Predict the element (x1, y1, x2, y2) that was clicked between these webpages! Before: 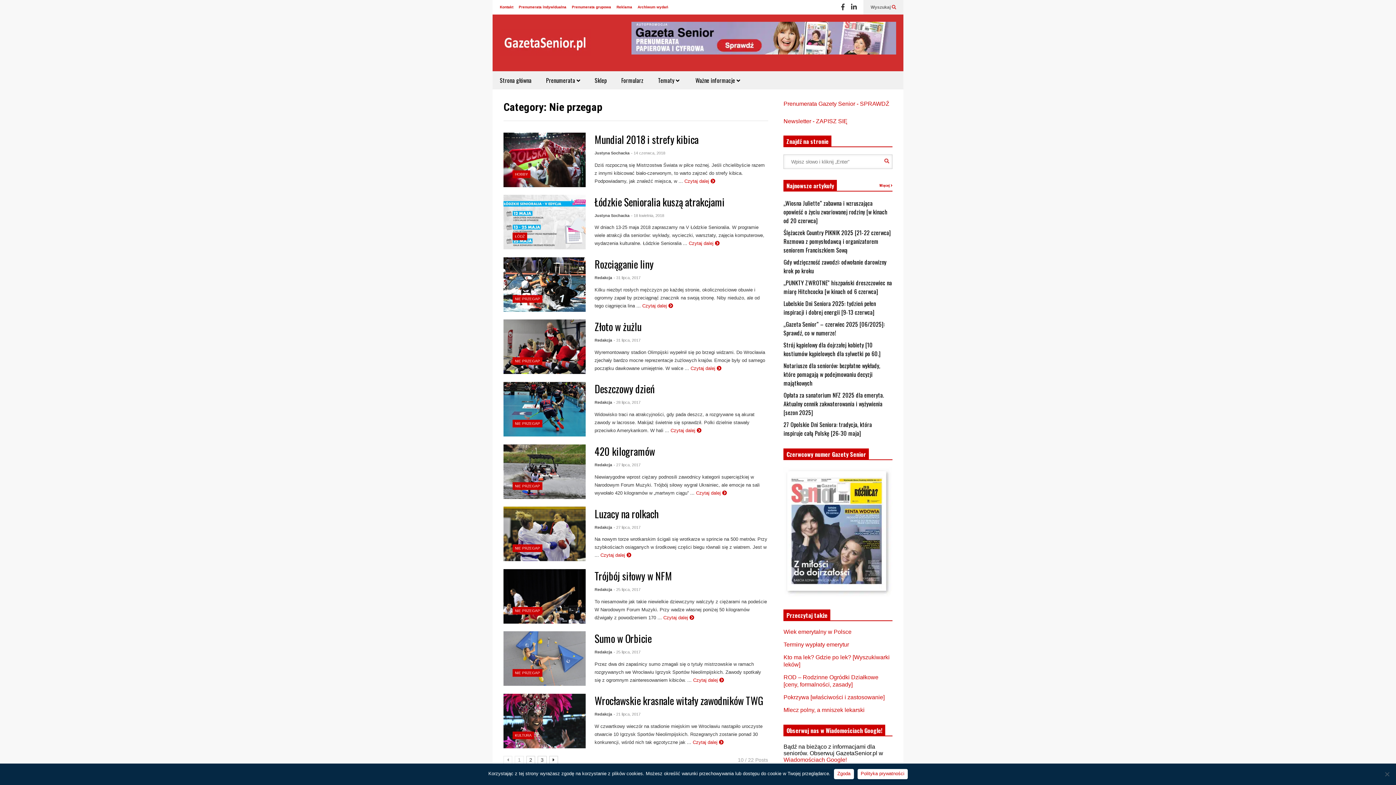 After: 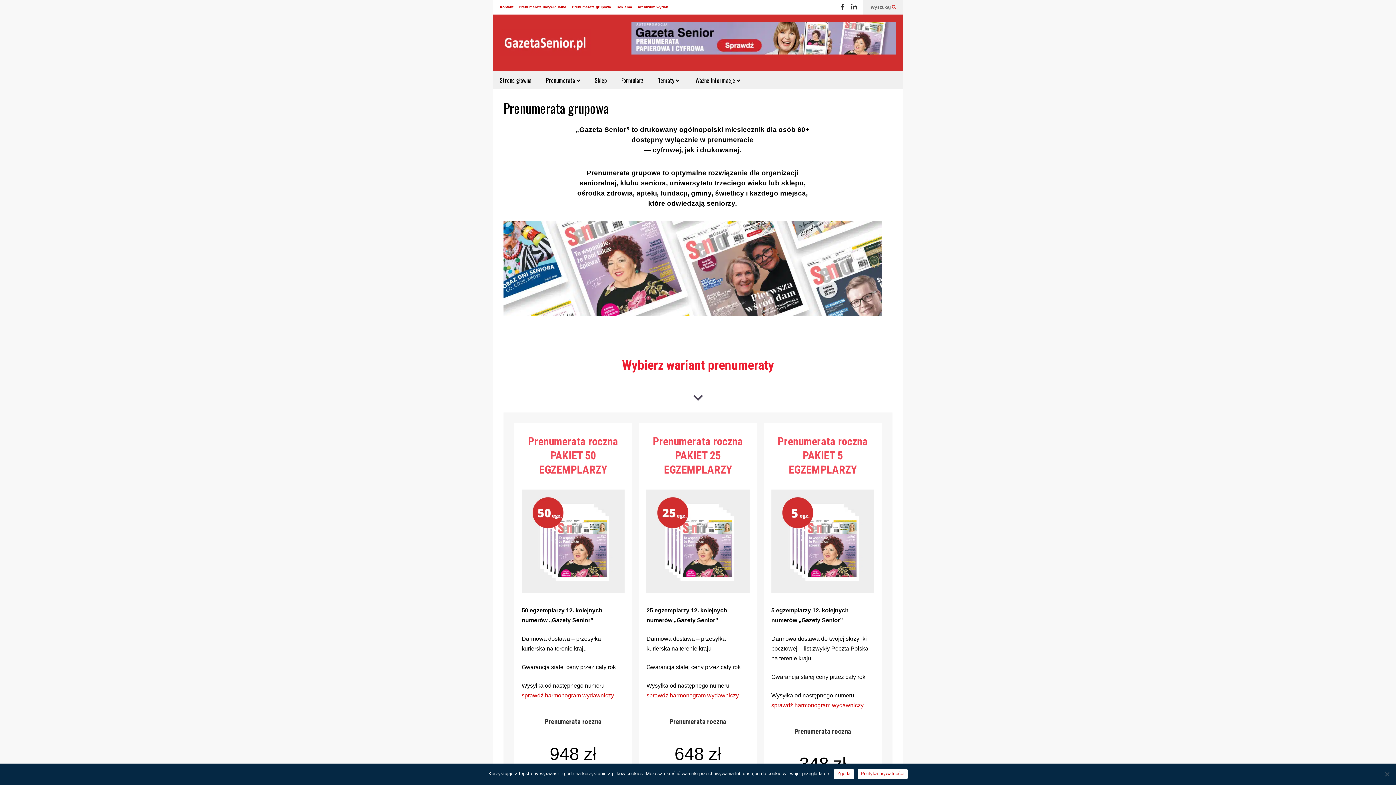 Action: label: Prenumerata grupowa bbox: (572, 5, 611, 9)